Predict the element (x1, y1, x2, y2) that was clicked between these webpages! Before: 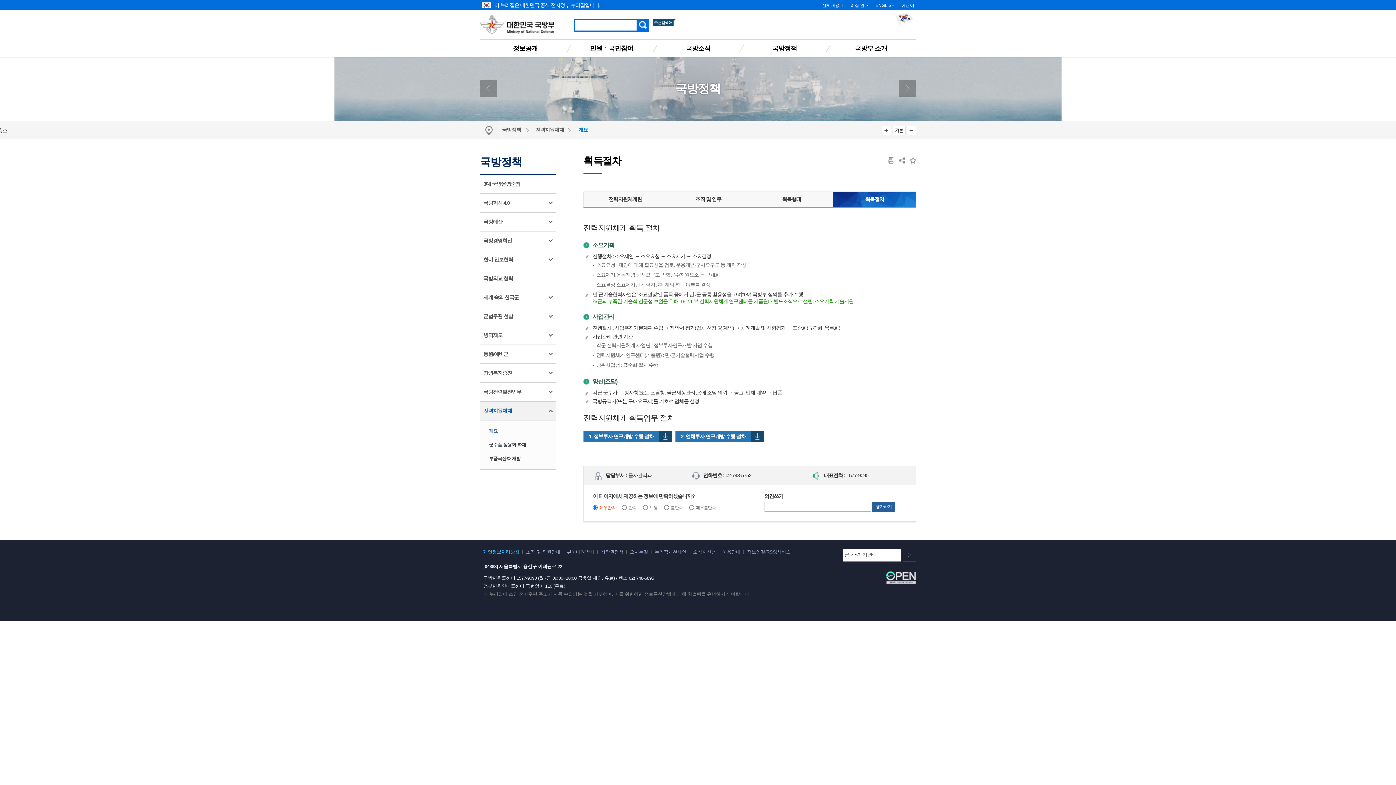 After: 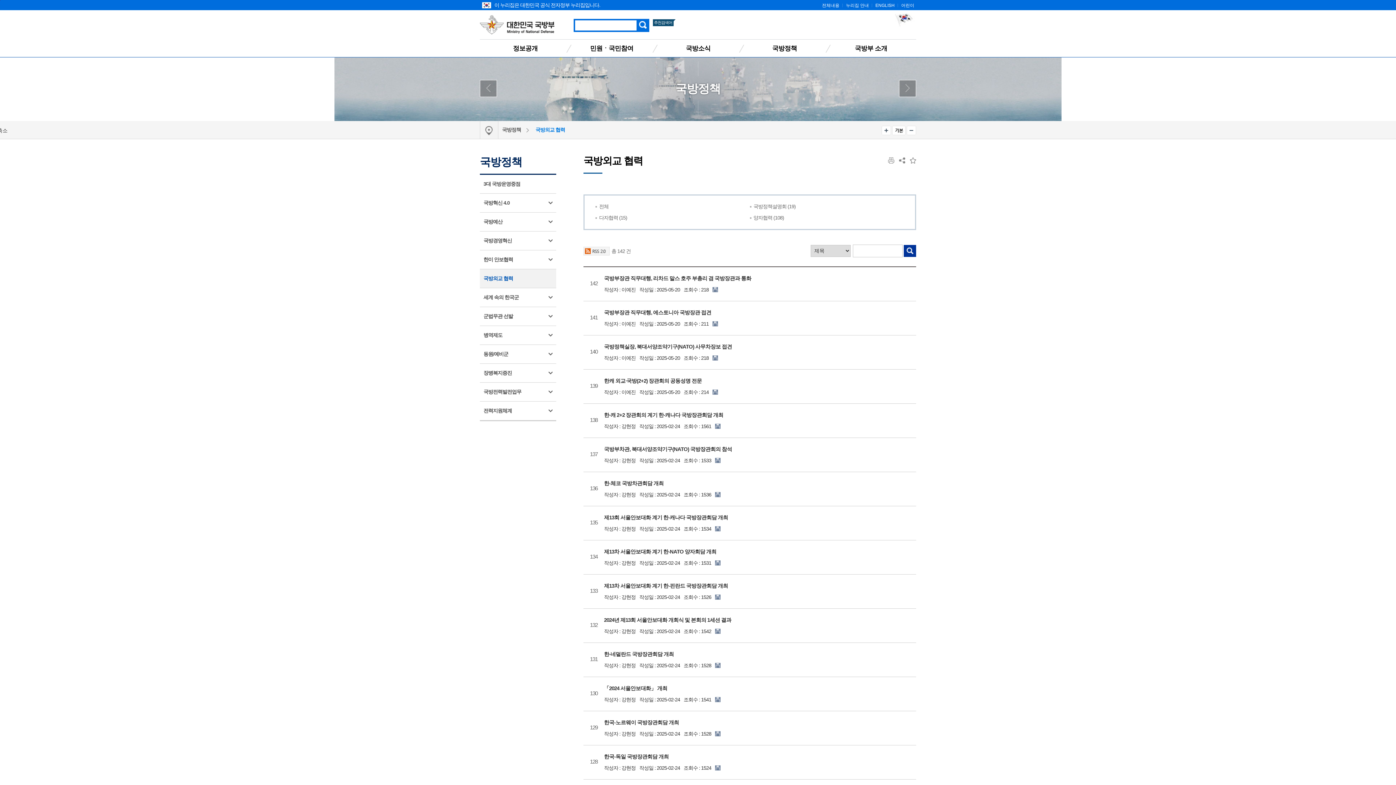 Action: bbox: (480, 269, 556, 288) label: 국방외교 협력